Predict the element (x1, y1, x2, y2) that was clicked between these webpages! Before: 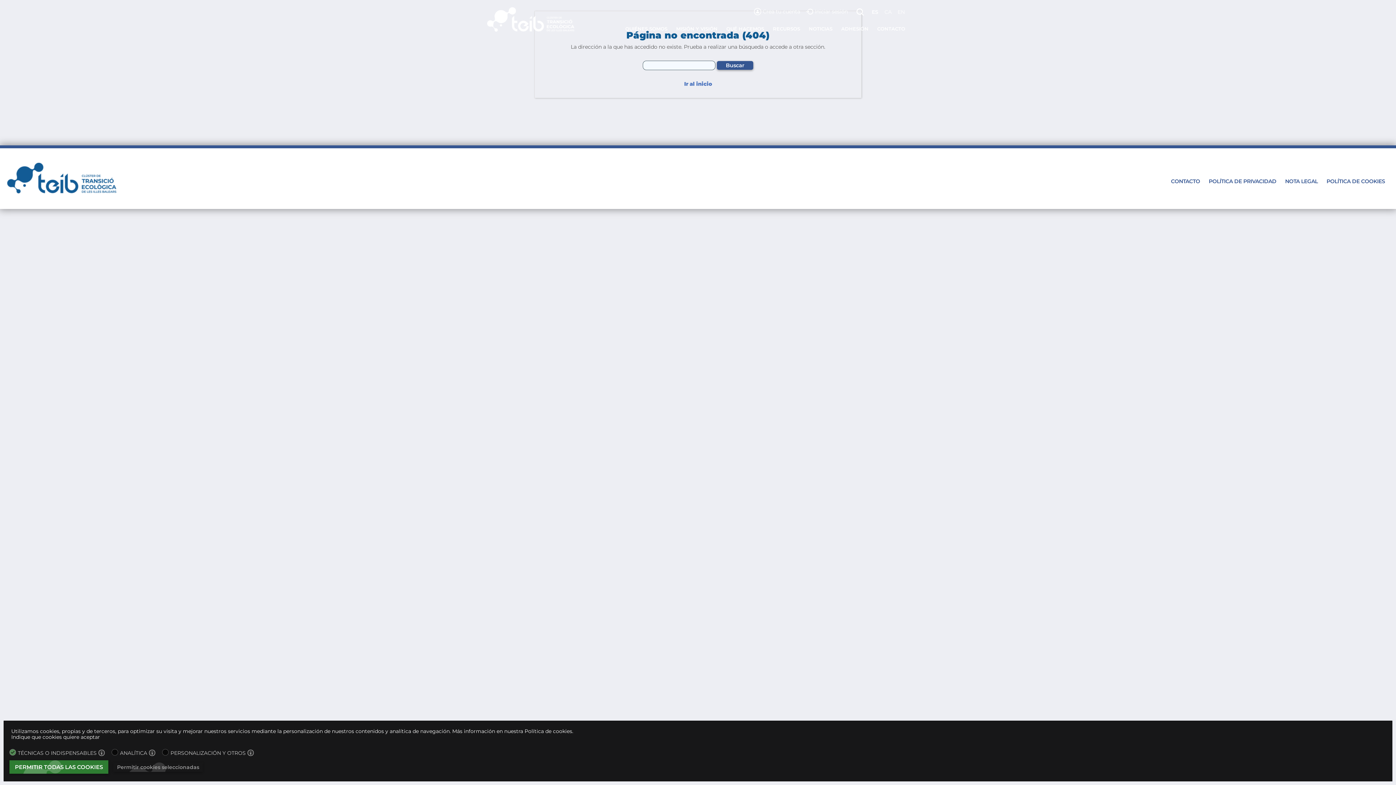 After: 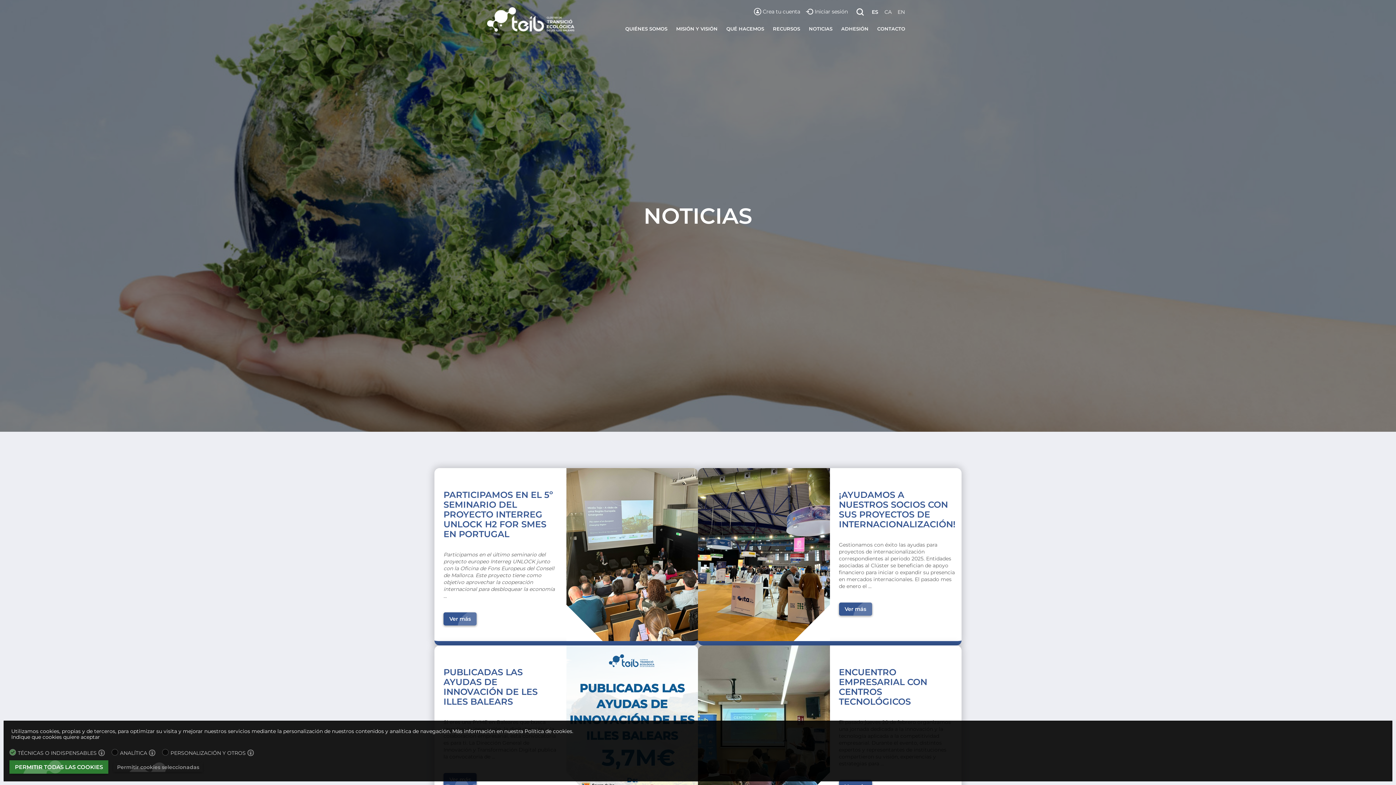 Action: label: NOTICIAS bbox: (807, 23, 834, 33)